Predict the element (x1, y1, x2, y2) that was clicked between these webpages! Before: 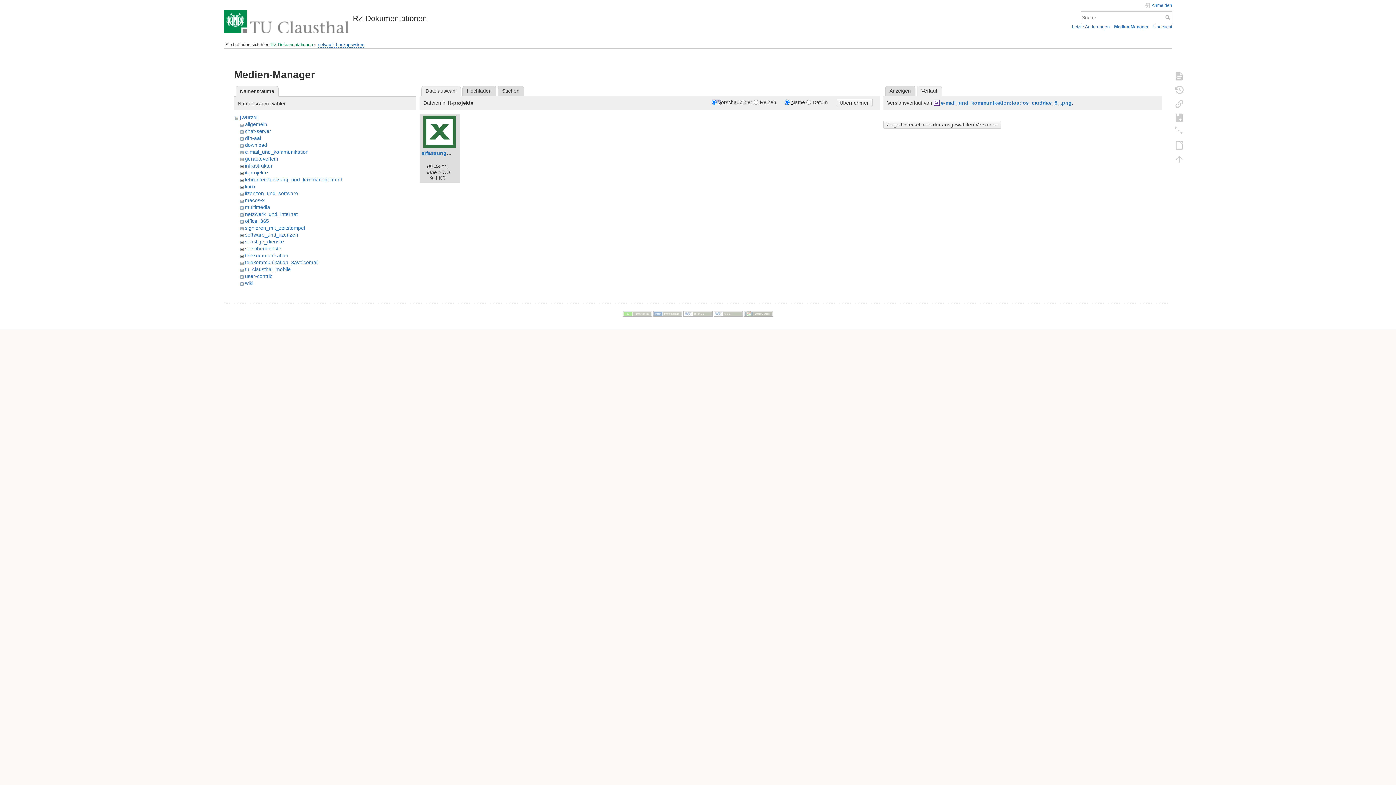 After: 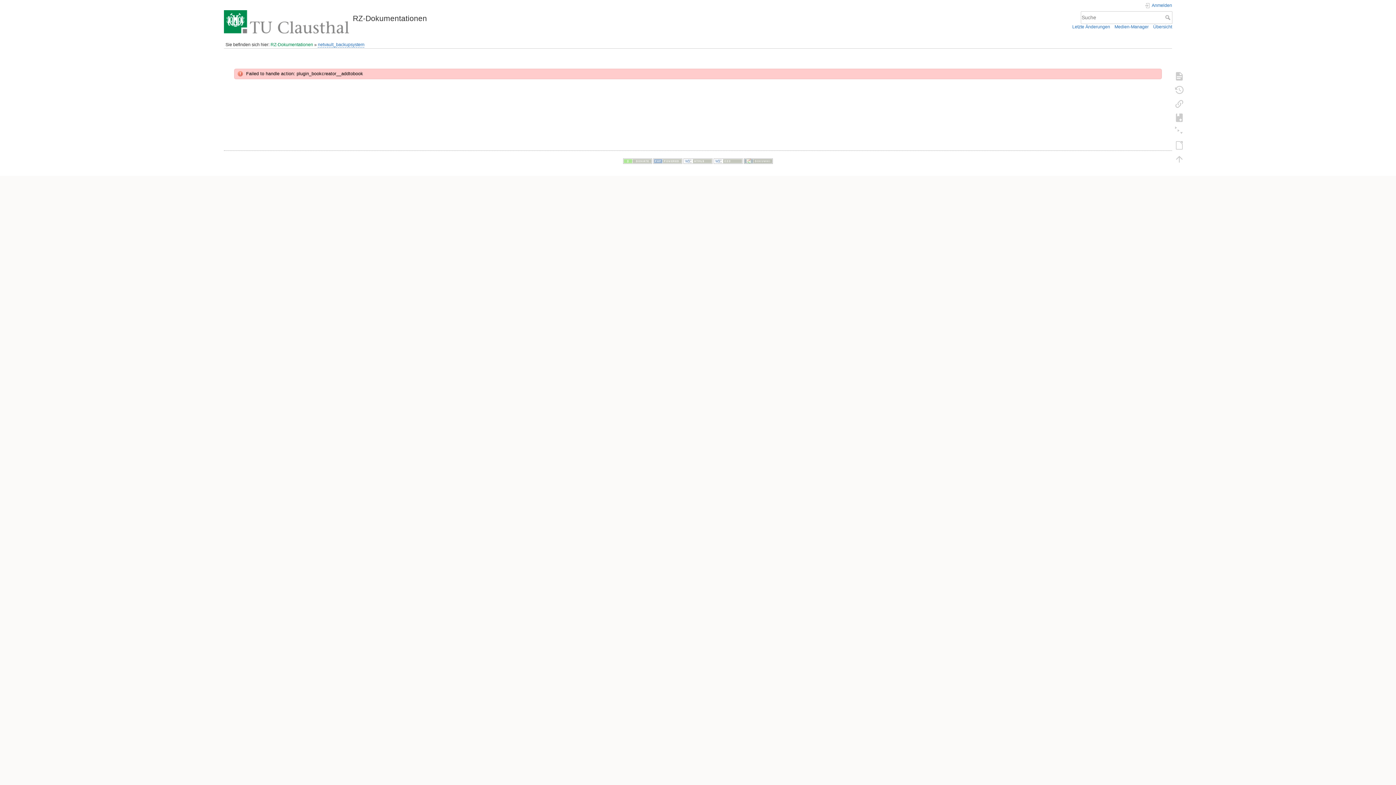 Action: bbox: (1171, 110, 1188, 124)